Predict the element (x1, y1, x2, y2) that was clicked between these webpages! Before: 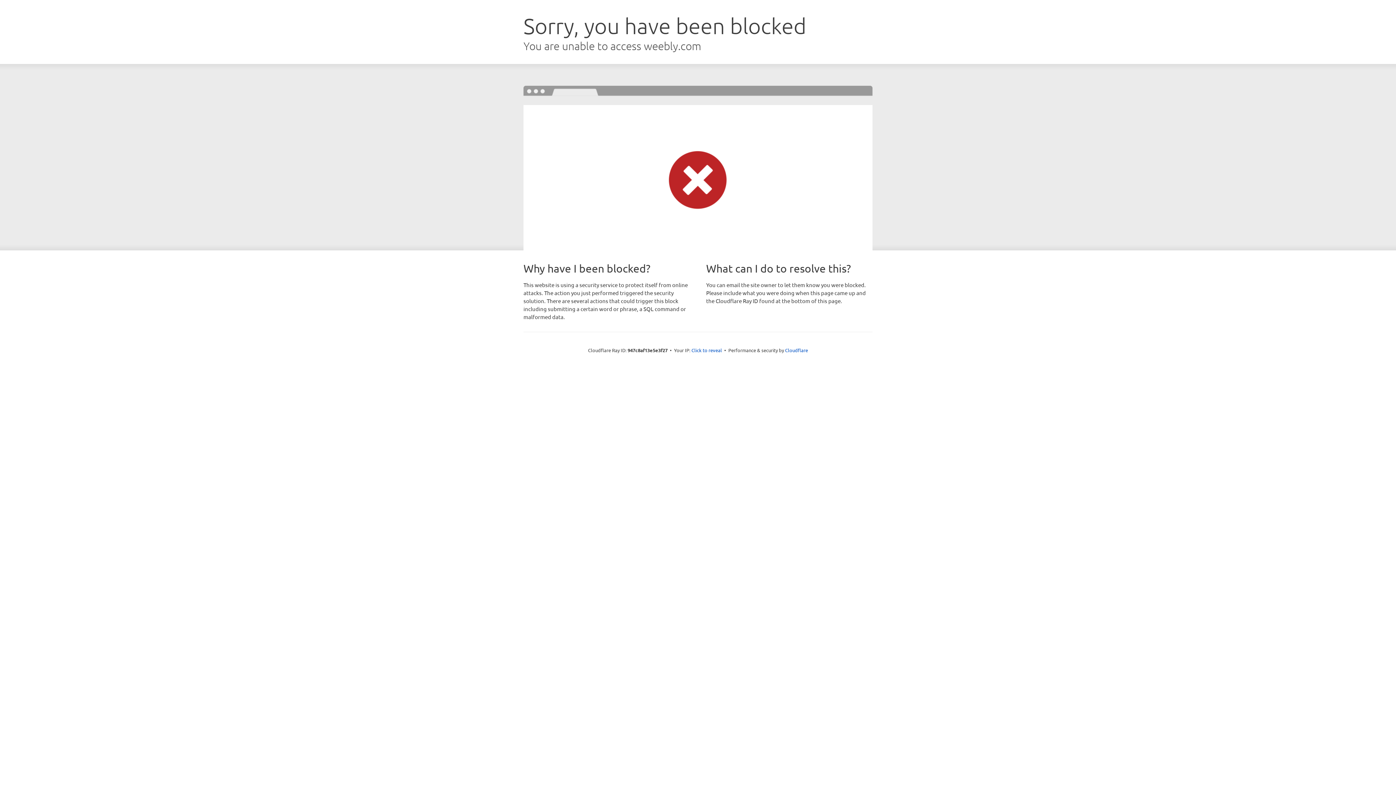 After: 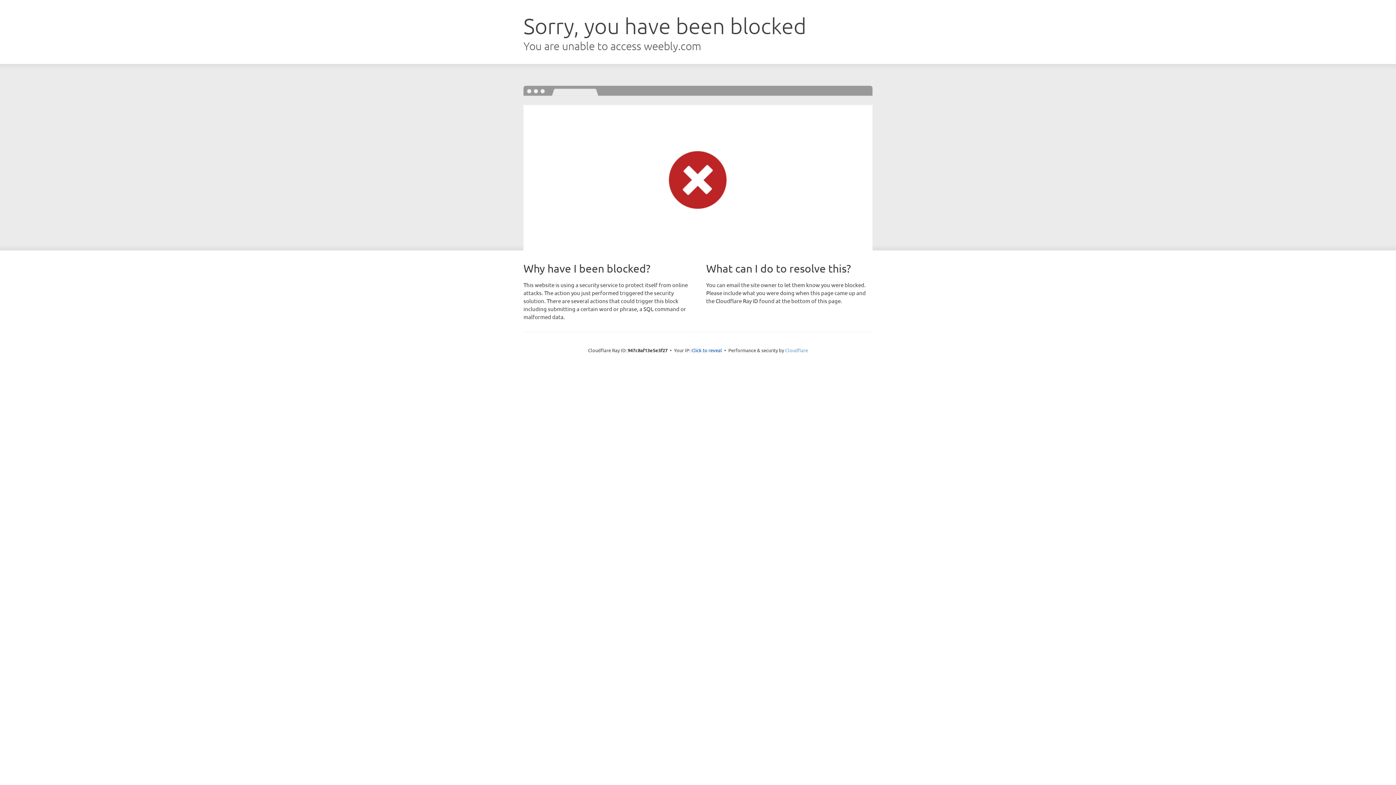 Action: label: Cloudflare bbox: (785, 347, 808, 353)